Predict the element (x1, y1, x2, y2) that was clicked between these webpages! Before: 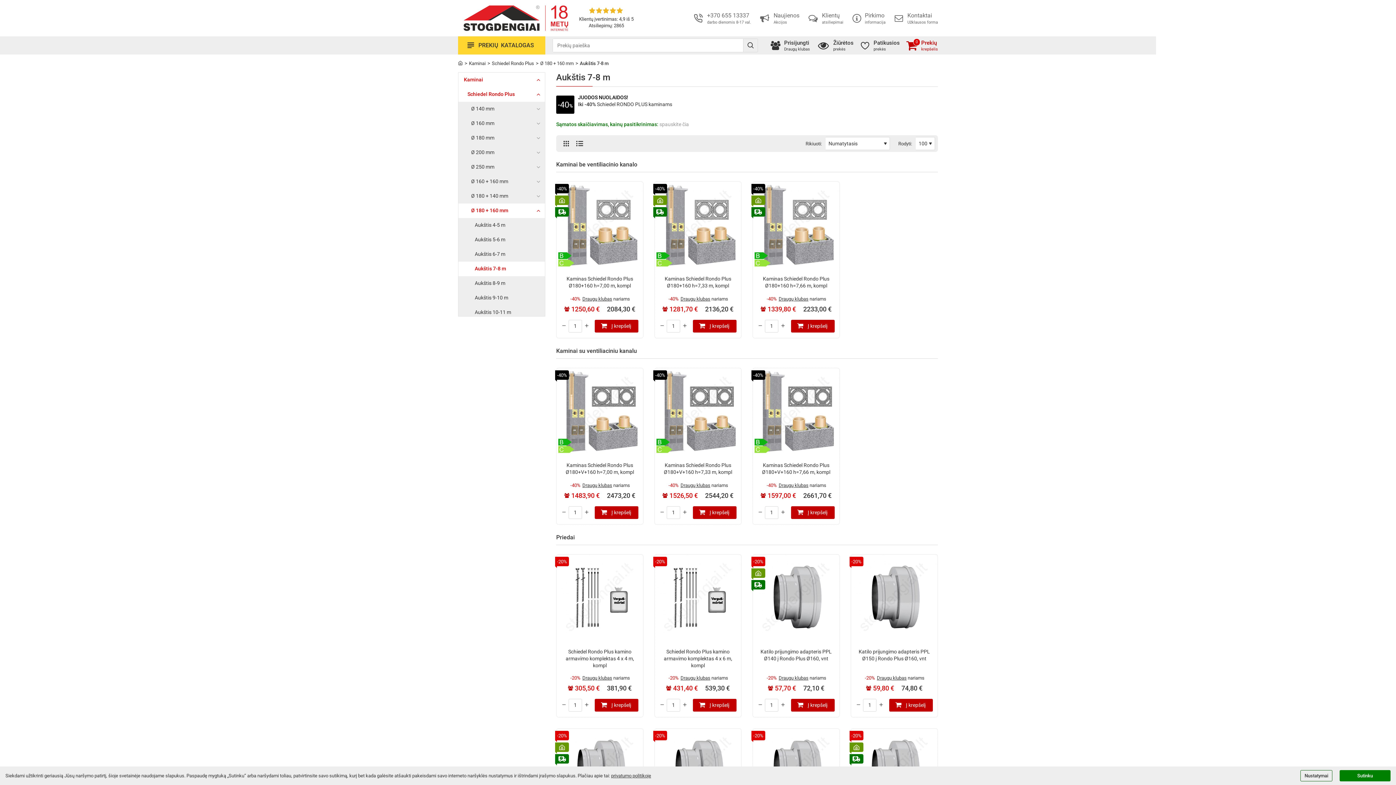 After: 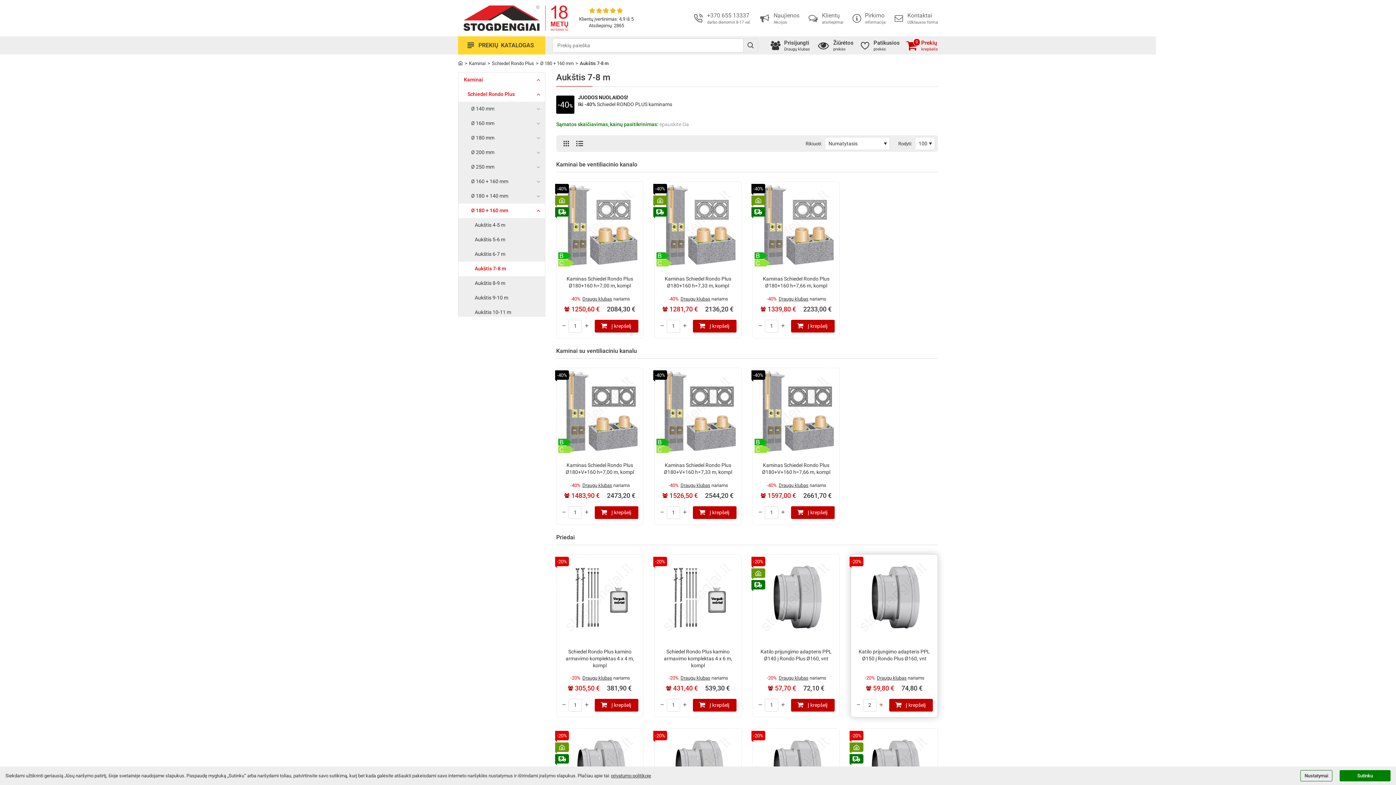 Action: label: + bbox: (876, 699, 884, 712)